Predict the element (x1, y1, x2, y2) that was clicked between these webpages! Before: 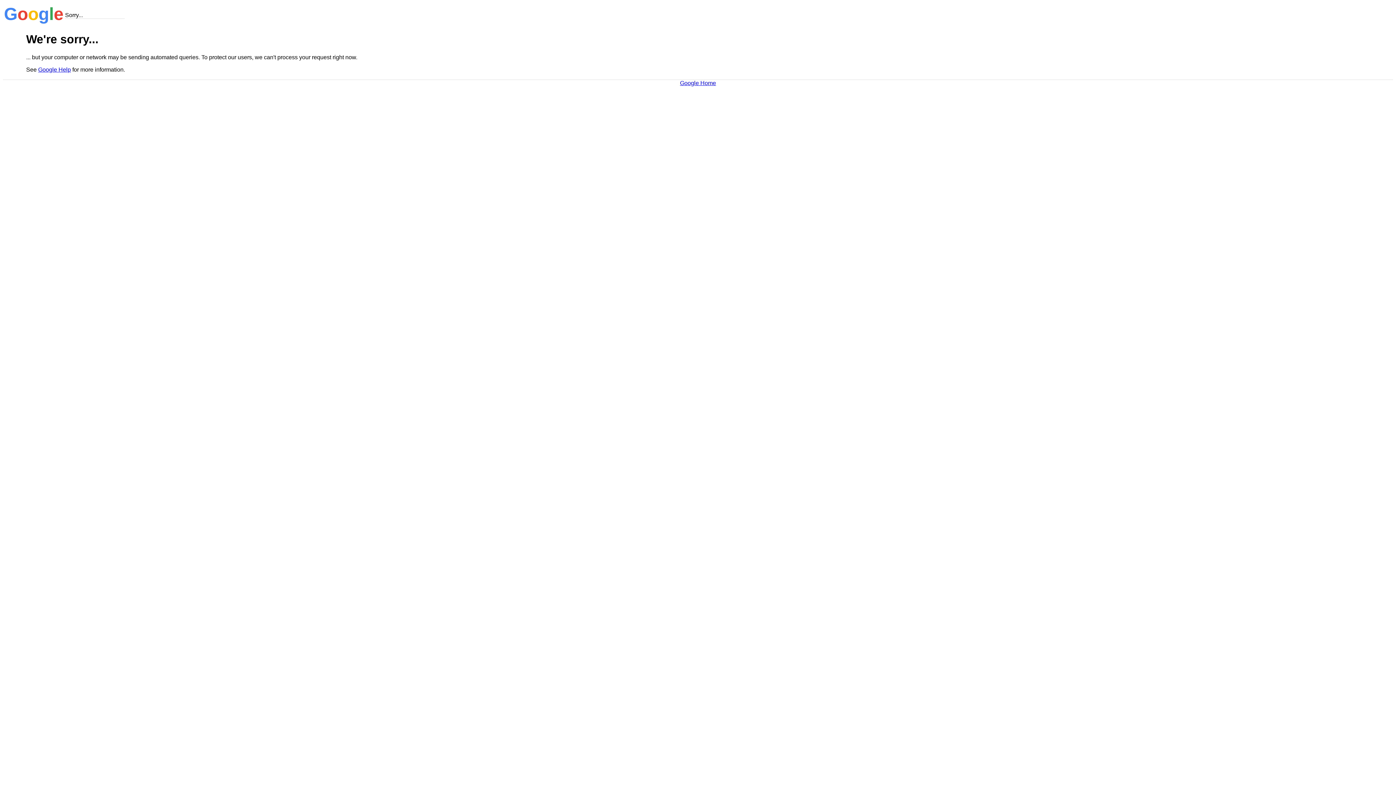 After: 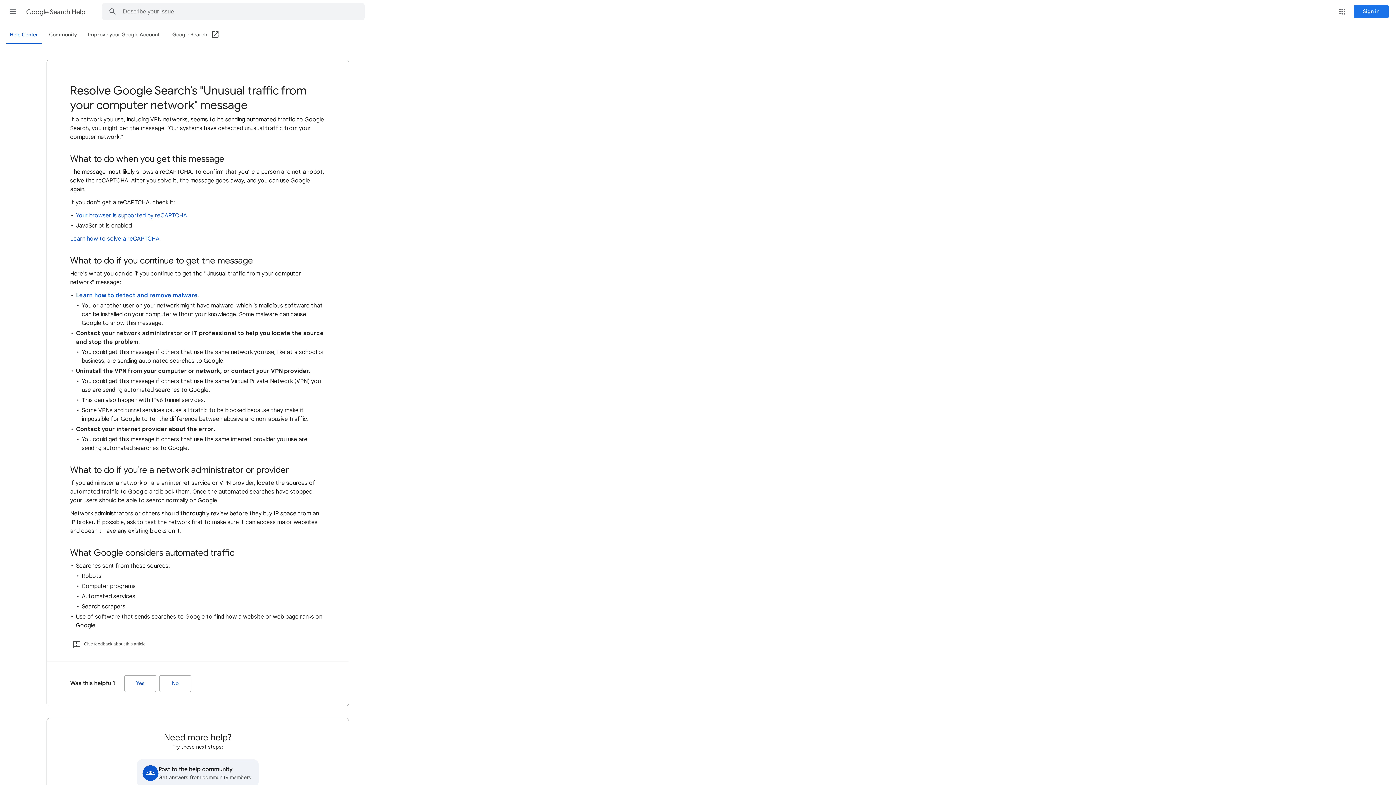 Action: label: Google Help bbox: (38, 66, 70, 72)